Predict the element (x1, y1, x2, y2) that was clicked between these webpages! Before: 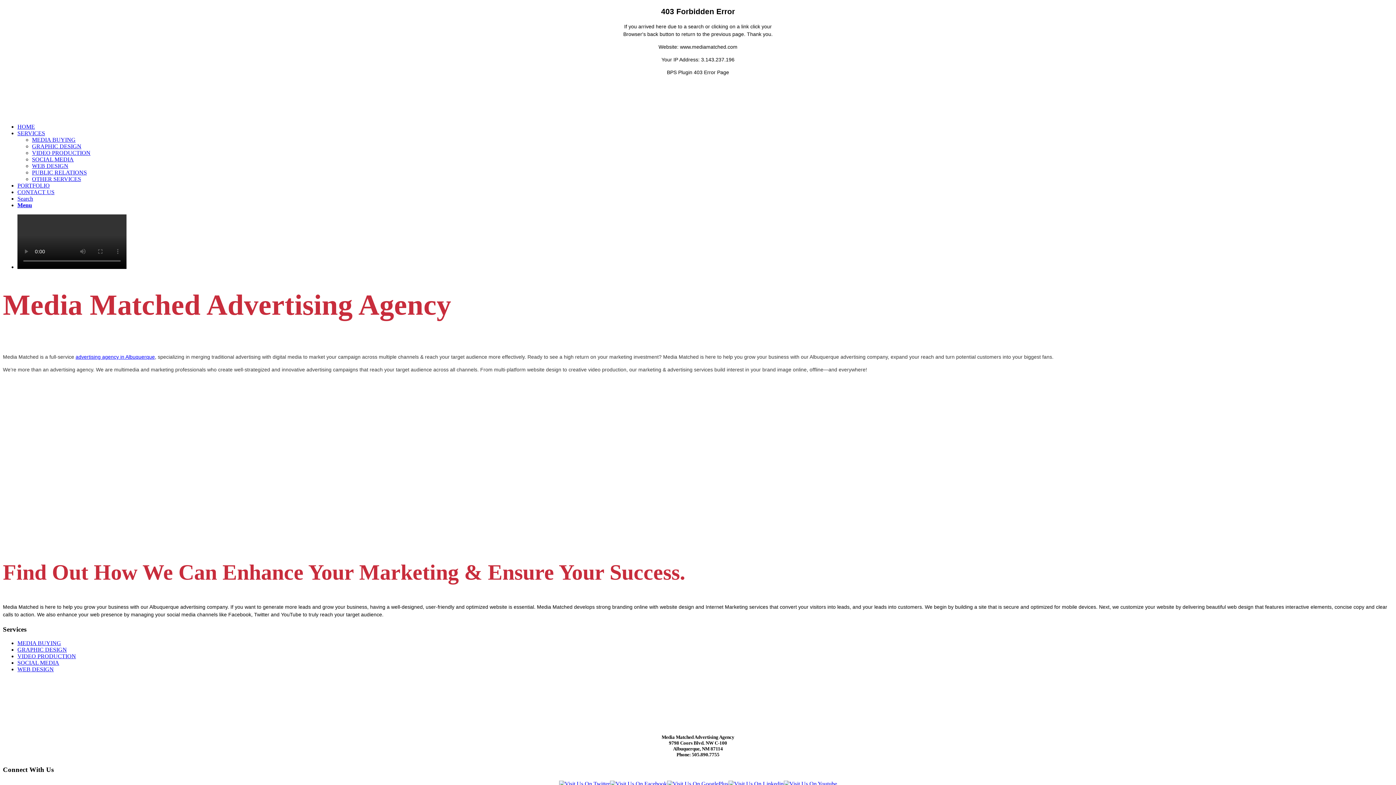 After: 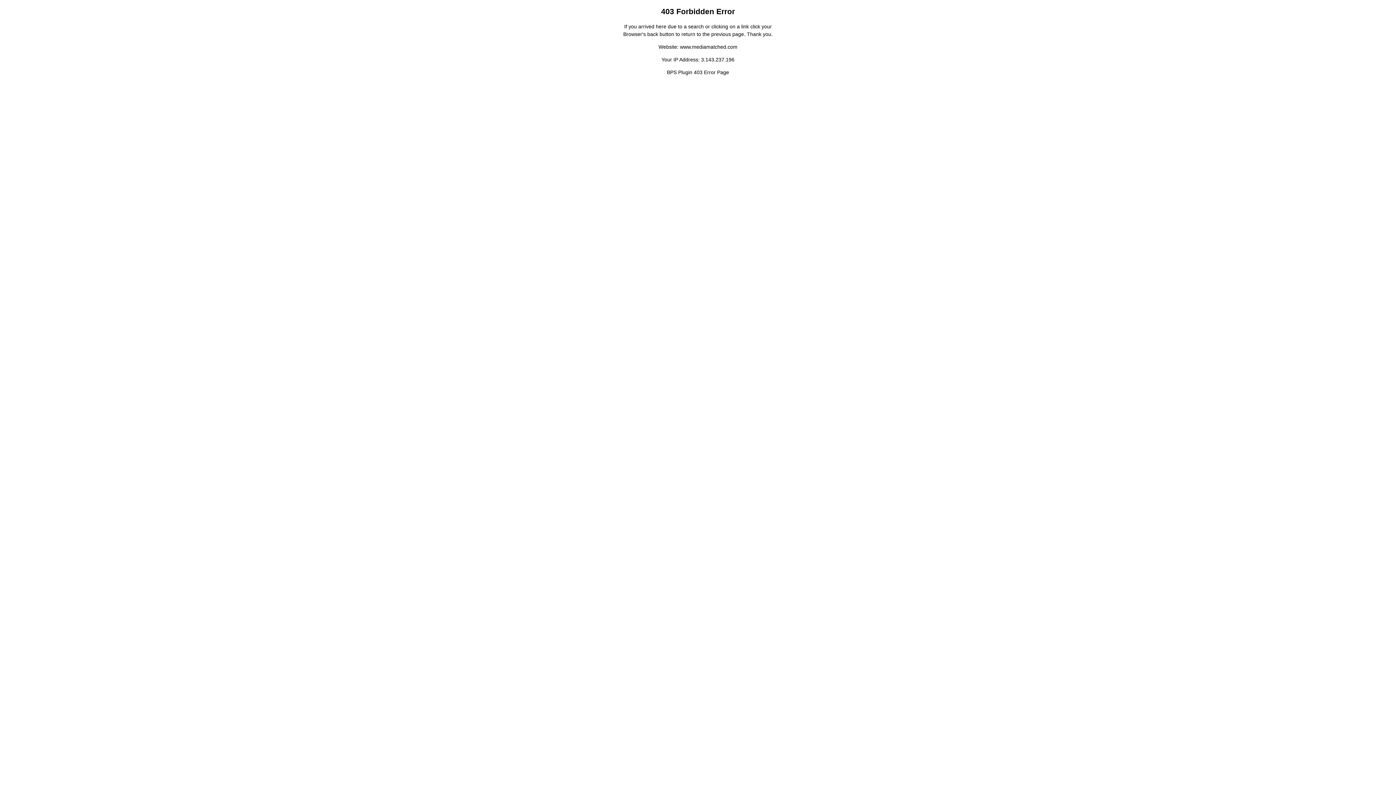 Action: bbox: (32, 156, 73, 162) label: SOCIAL MEDIA